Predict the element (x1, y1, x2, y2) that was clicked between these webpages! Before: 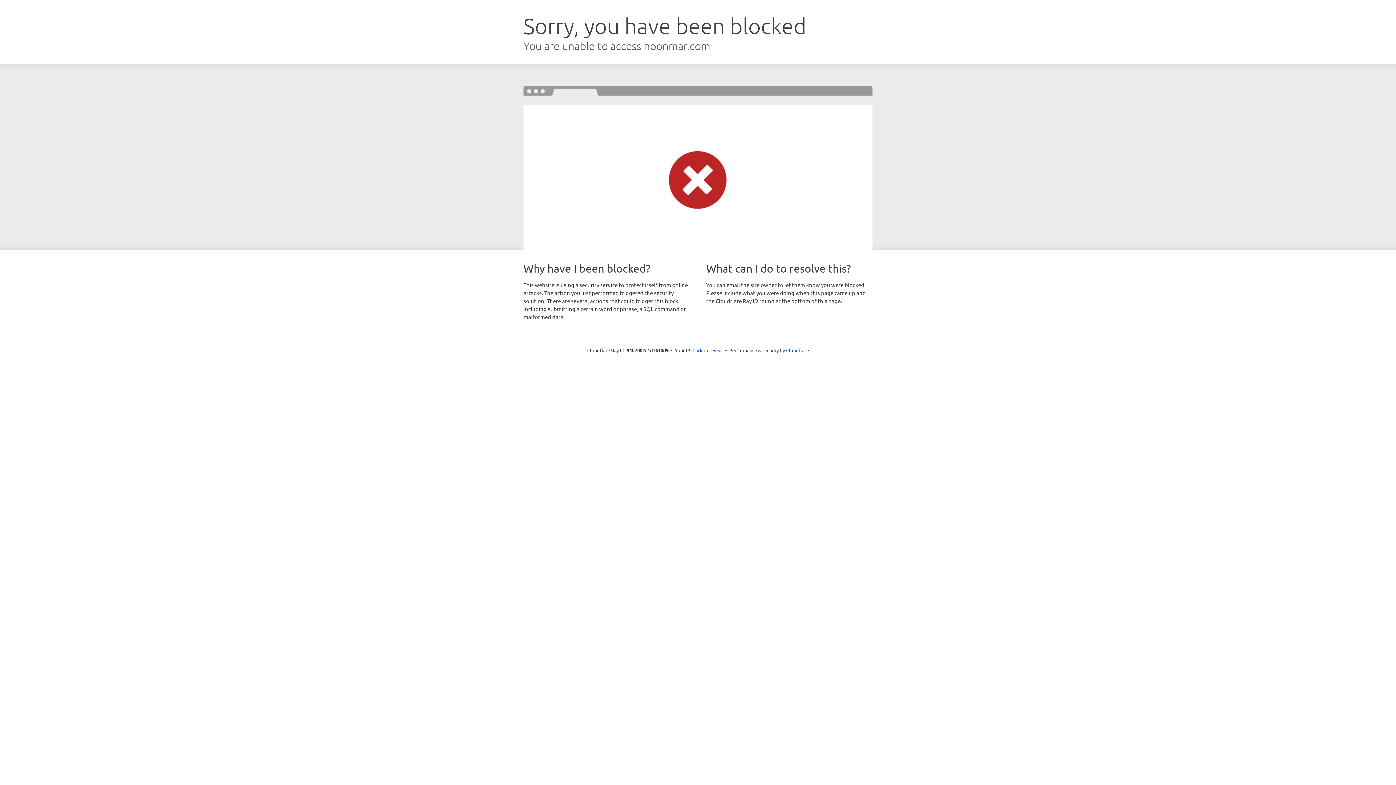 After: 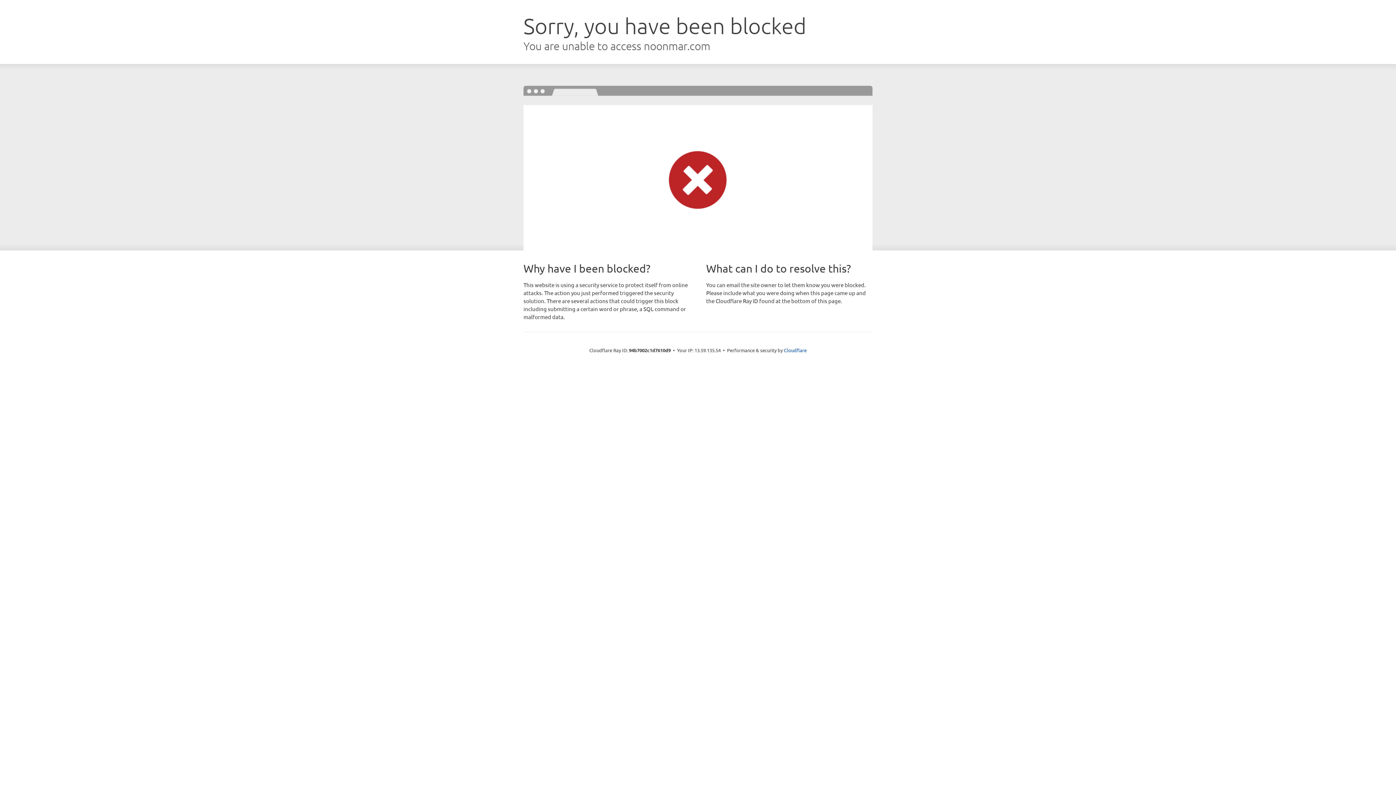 Action: label: Click to reveal bbox: (692, 346, 723, 353)